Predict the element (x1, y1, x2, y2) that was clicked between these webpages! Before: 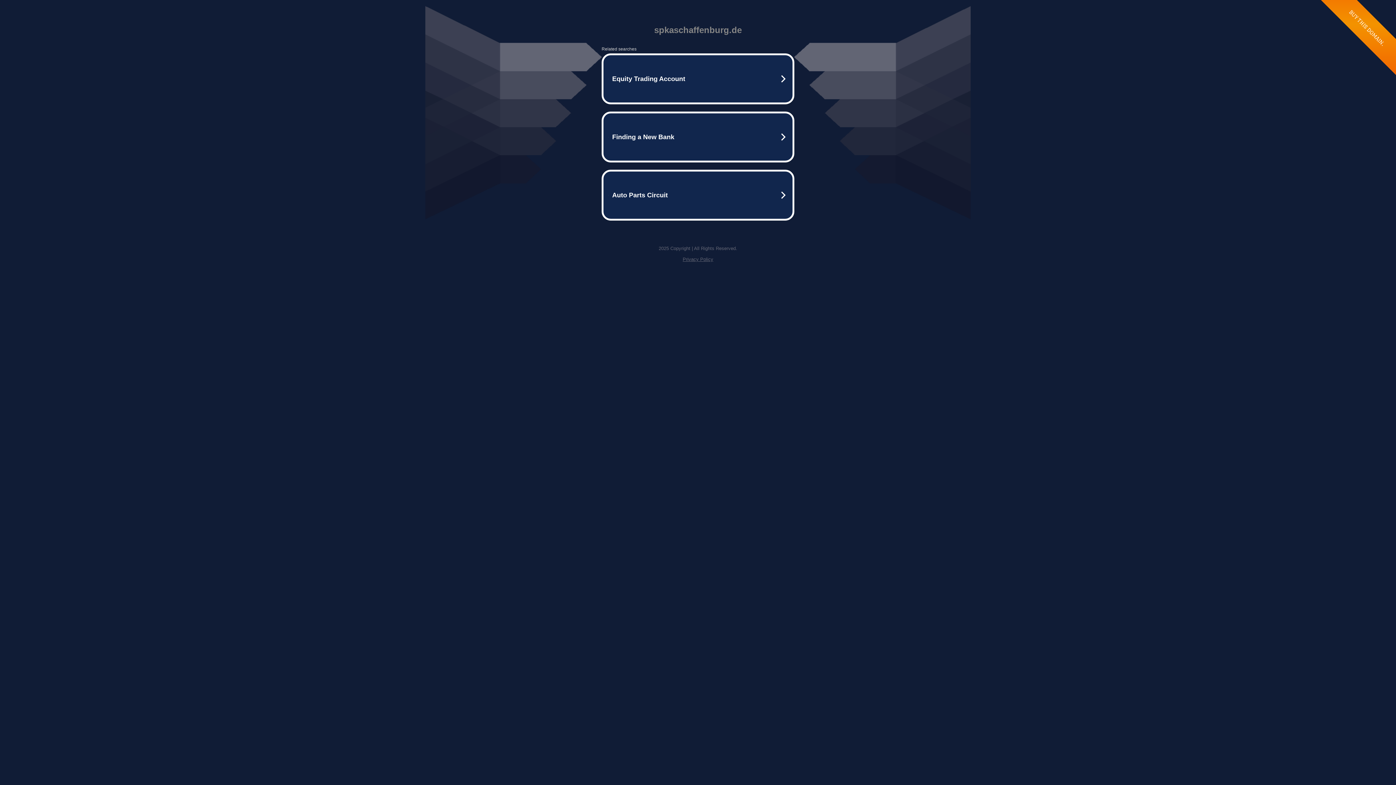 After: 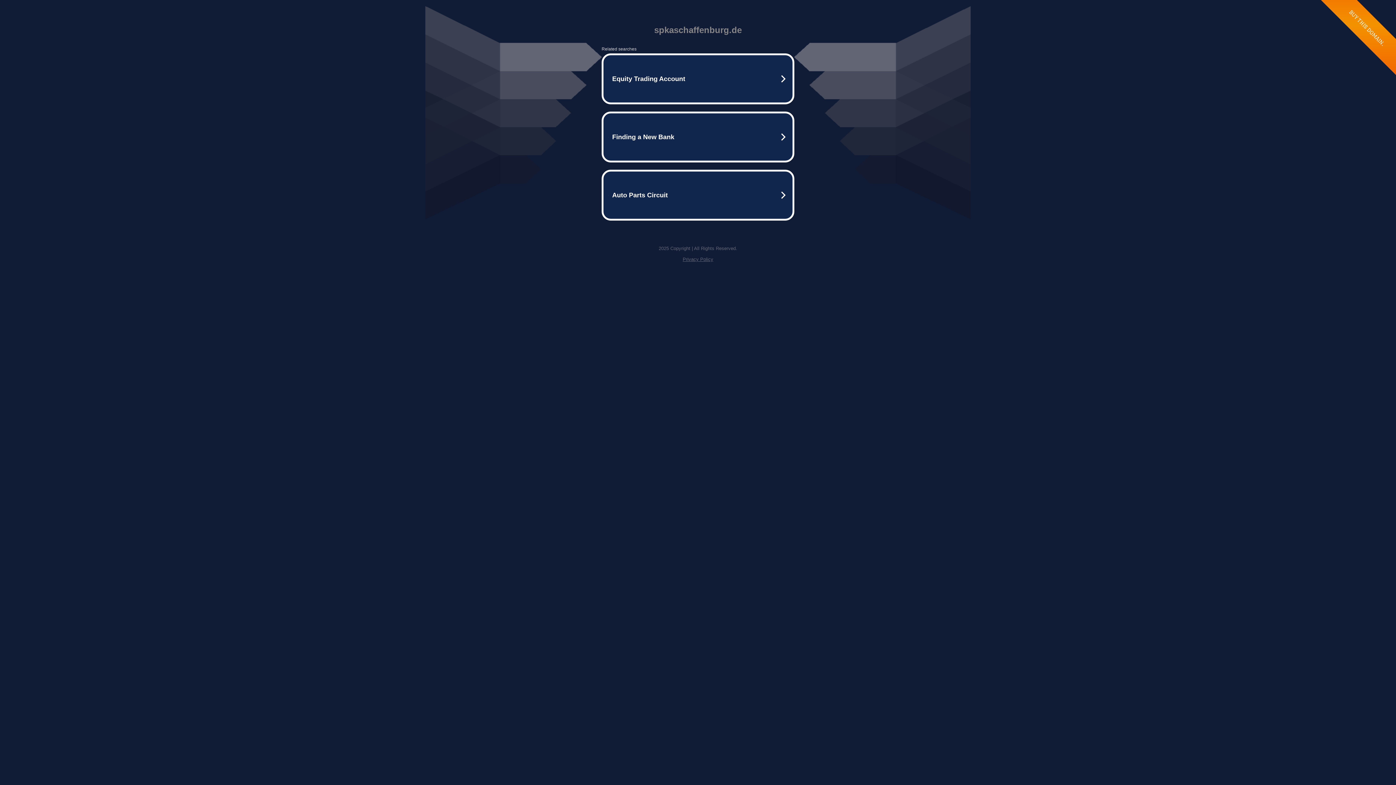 Action: label: Privacy Policy bbox: (682, 256, 713, 262)